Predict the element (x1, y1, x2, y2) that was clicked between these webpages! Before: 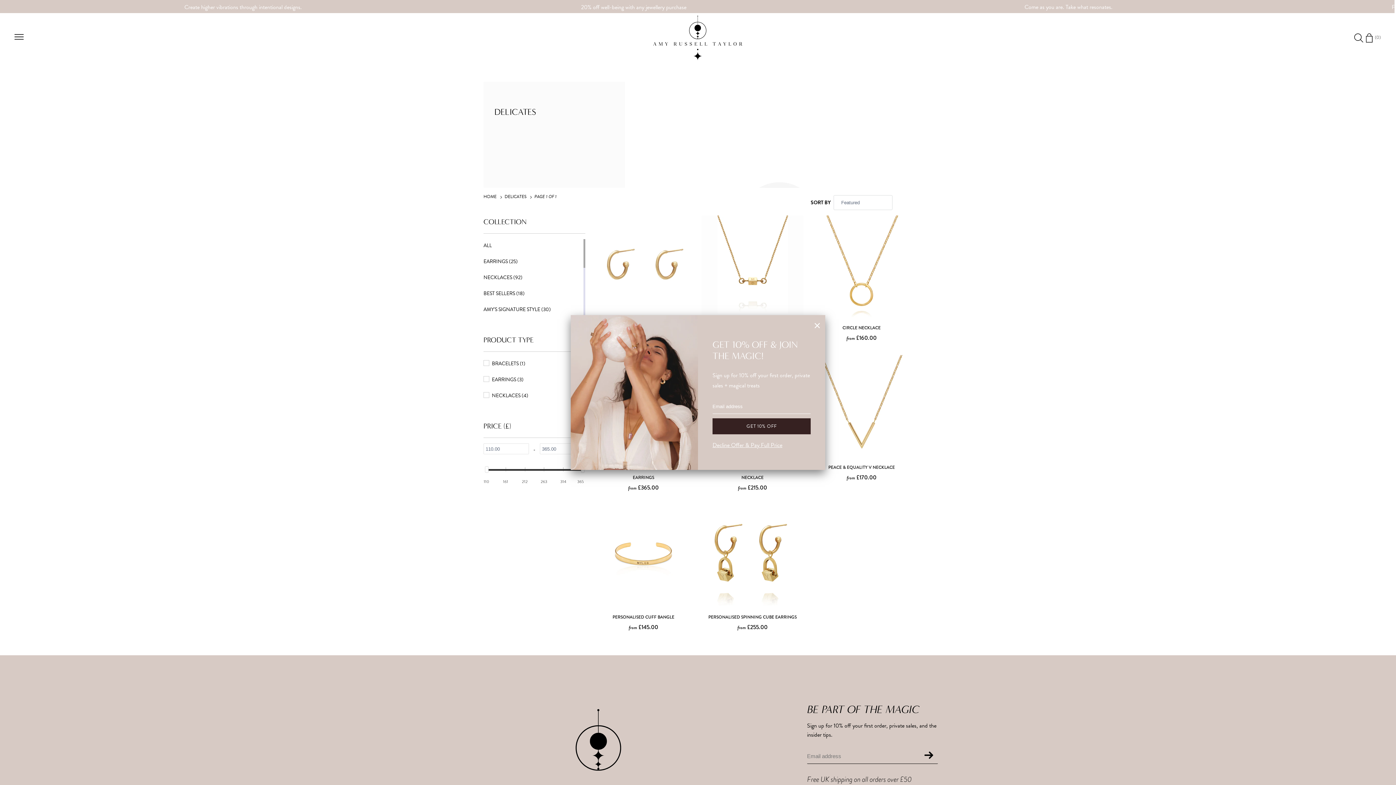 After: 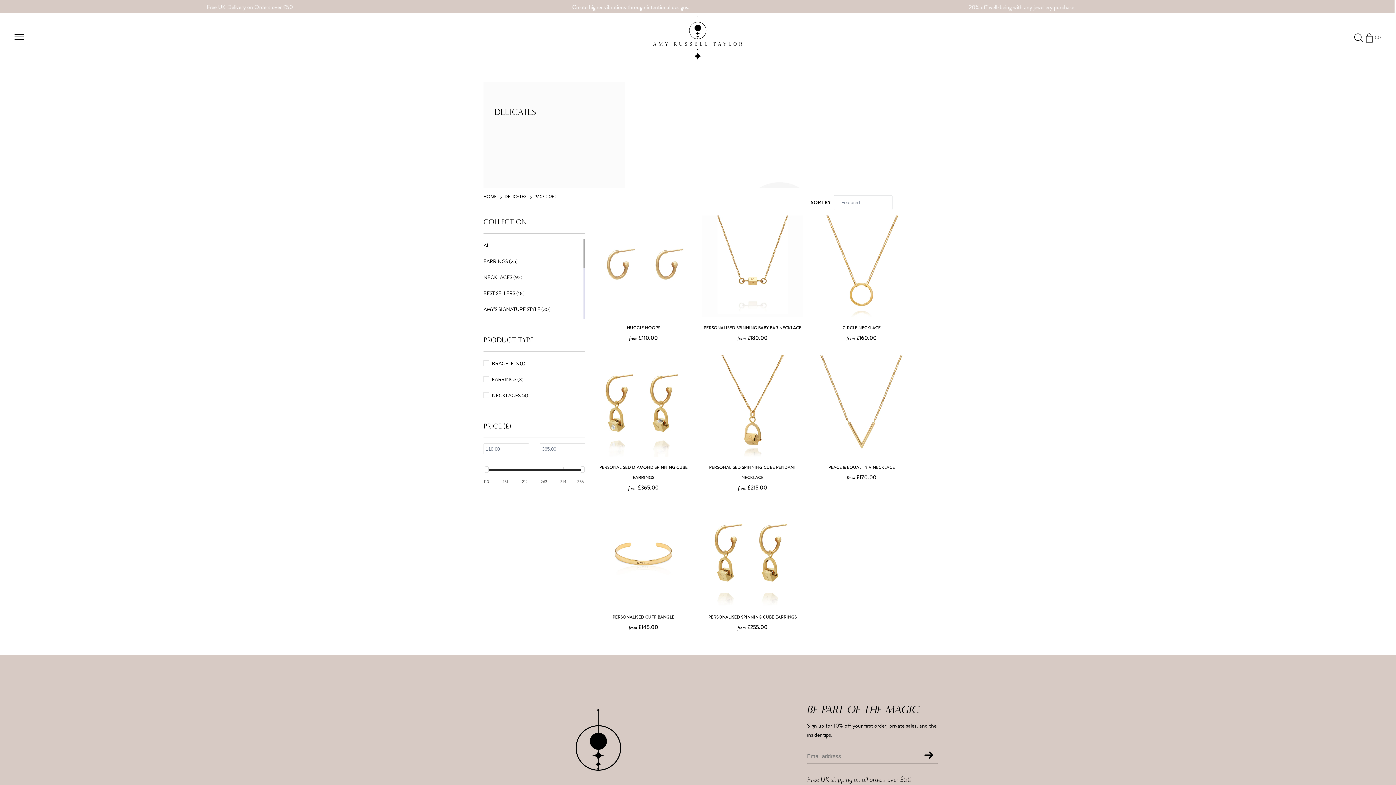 Action: label: Decline Offer & Pay Full Price bbox: (712, 434, 810, 450)